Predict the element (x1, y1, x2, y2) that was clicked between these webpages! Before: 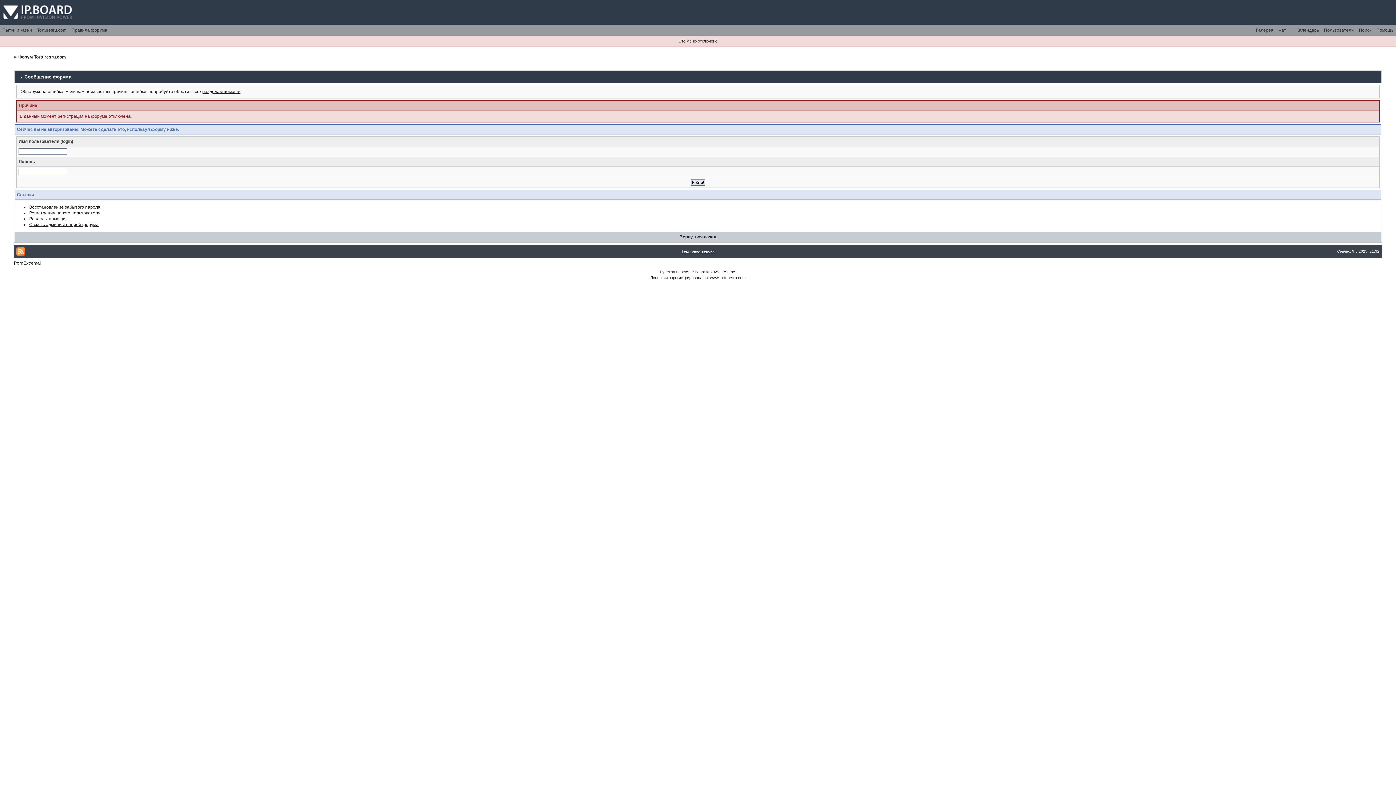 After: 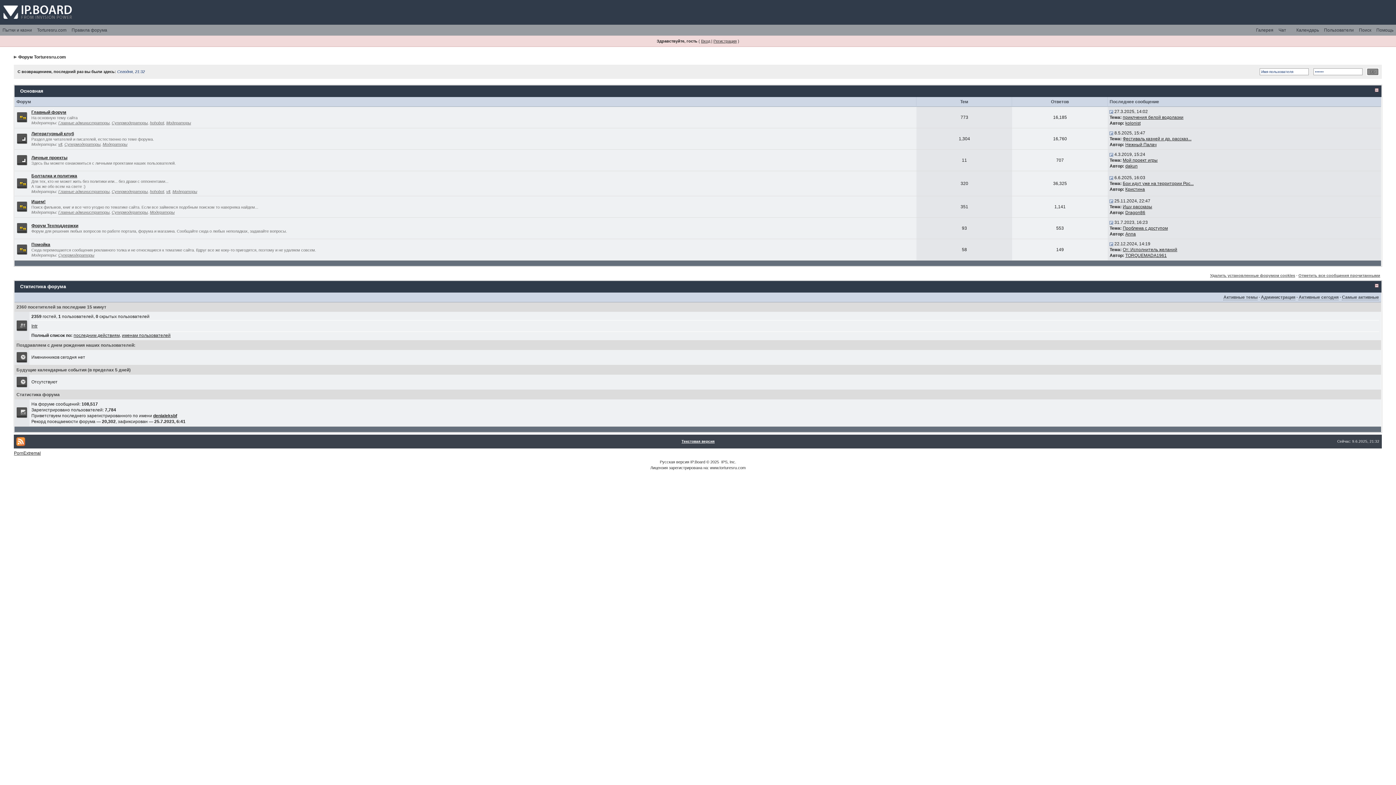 Action: bbox: (18, 54, 65, 59) label: Форум Torturesru.com